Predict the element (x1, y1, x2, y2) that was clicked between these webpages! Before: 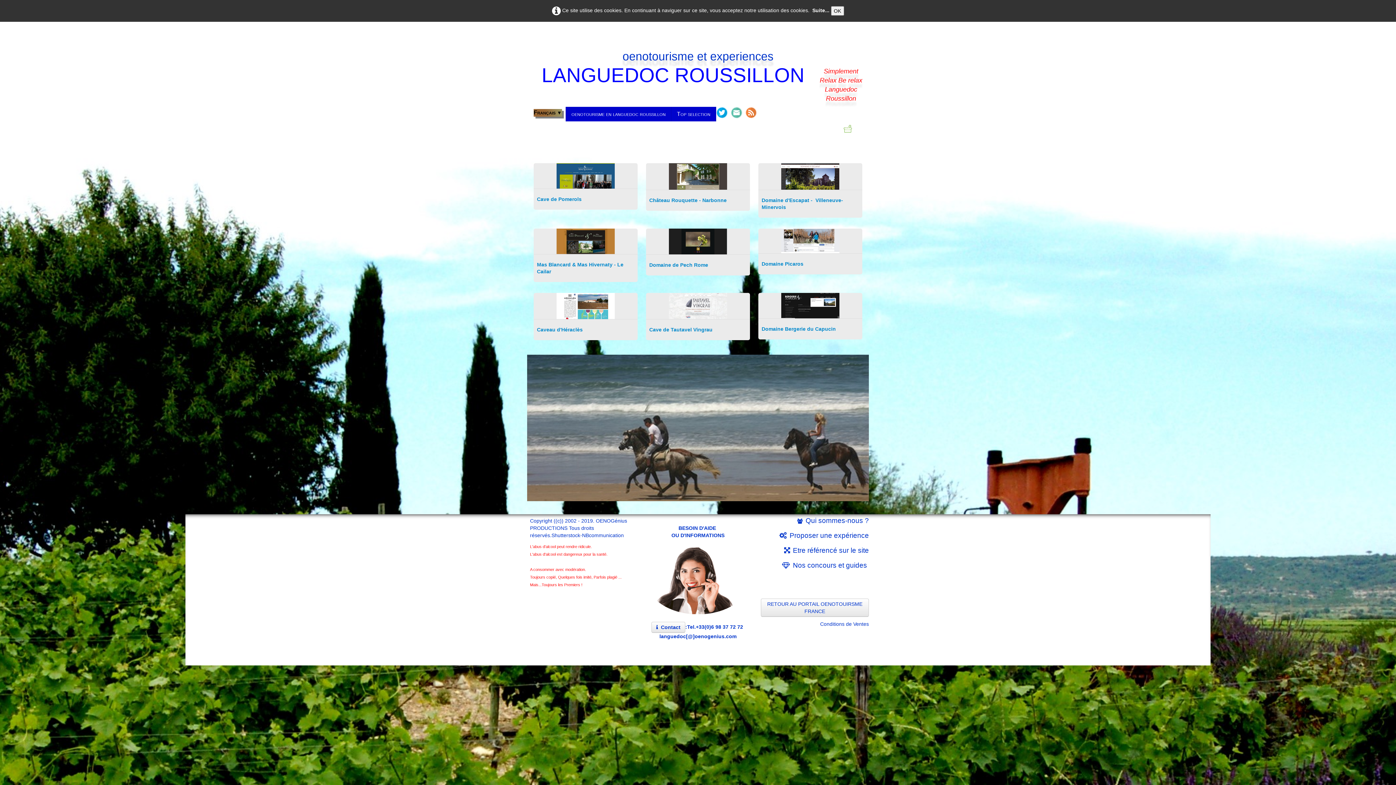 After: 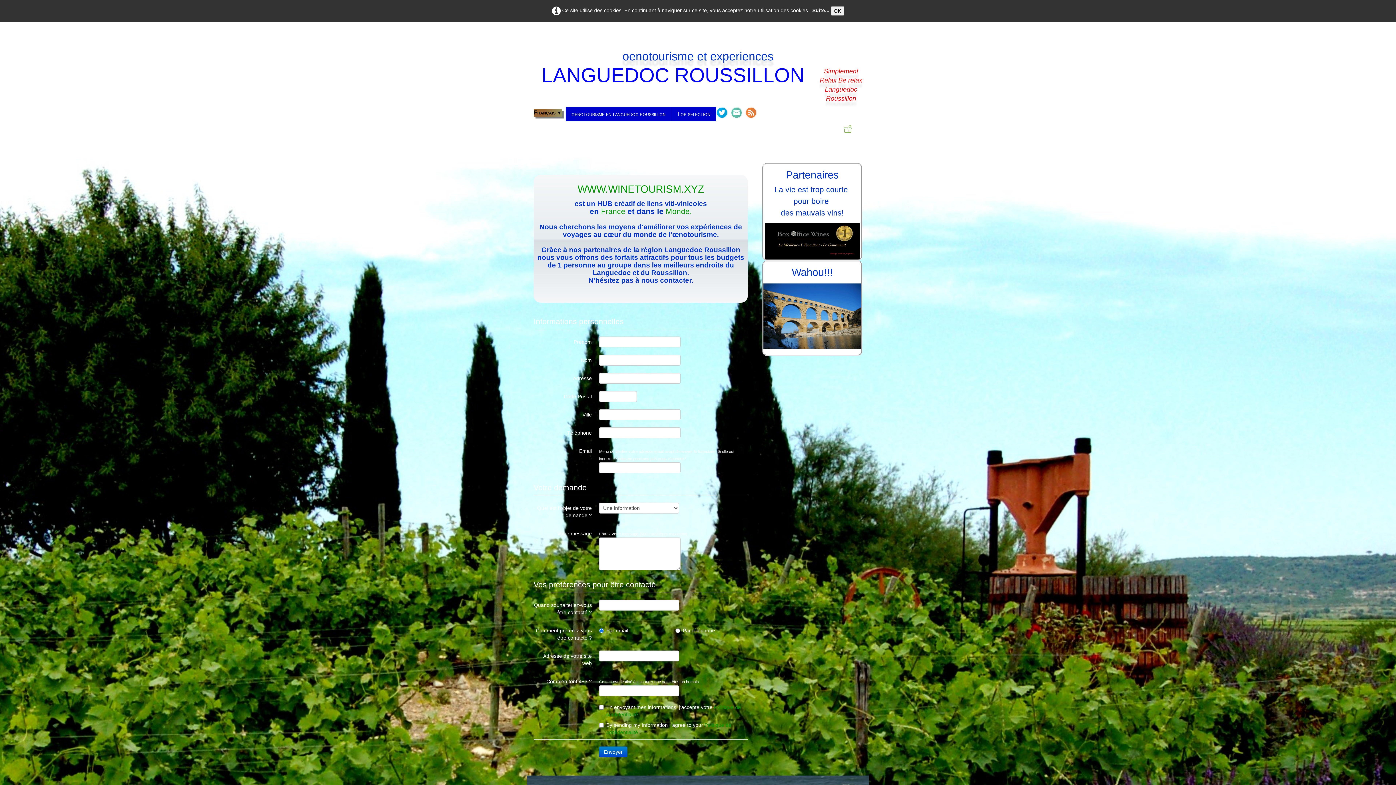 Action: bbox: (779, 532, 869, 539) label: Proposer une expérience